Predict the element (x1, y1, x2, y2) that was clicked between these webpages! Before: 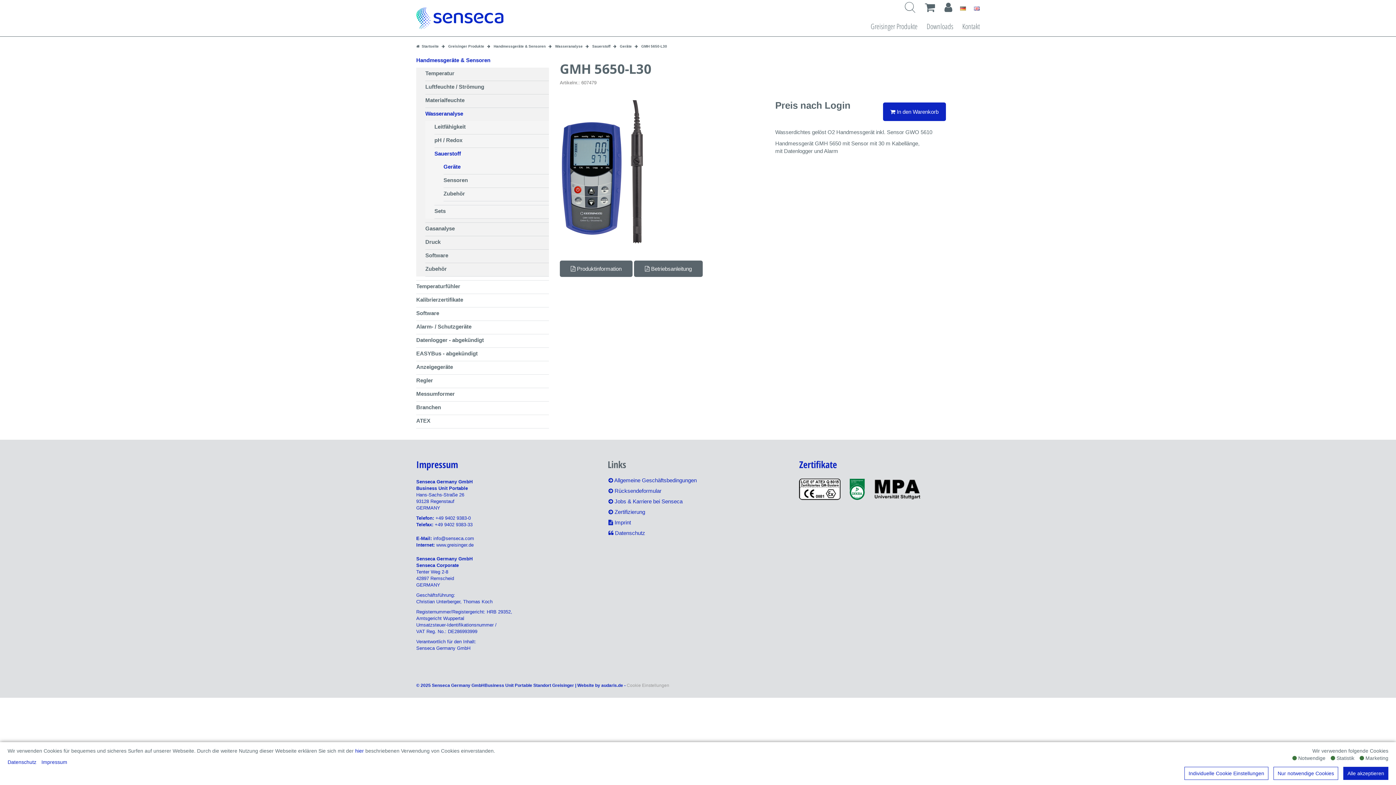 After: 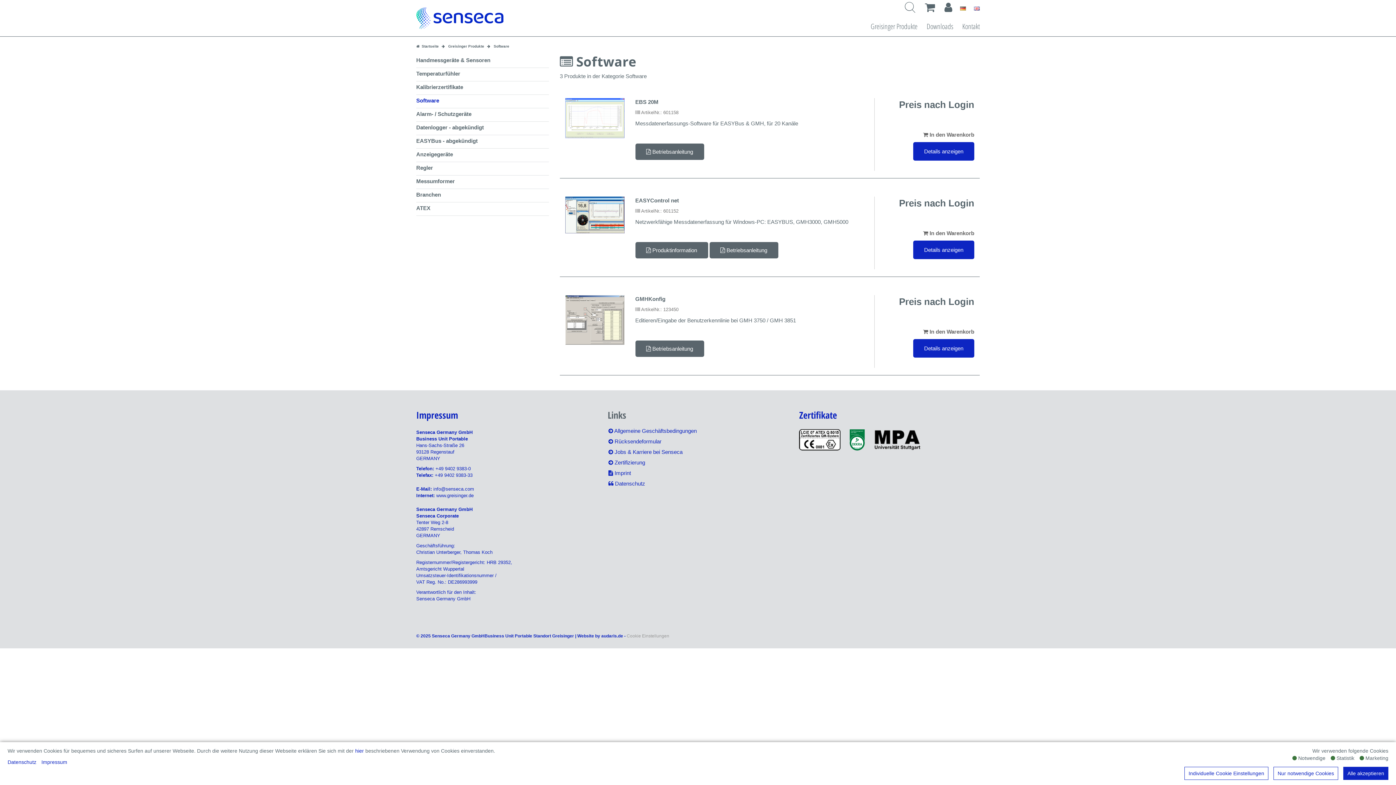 Action: label: Software bbox: (416, 309, 549, 317)